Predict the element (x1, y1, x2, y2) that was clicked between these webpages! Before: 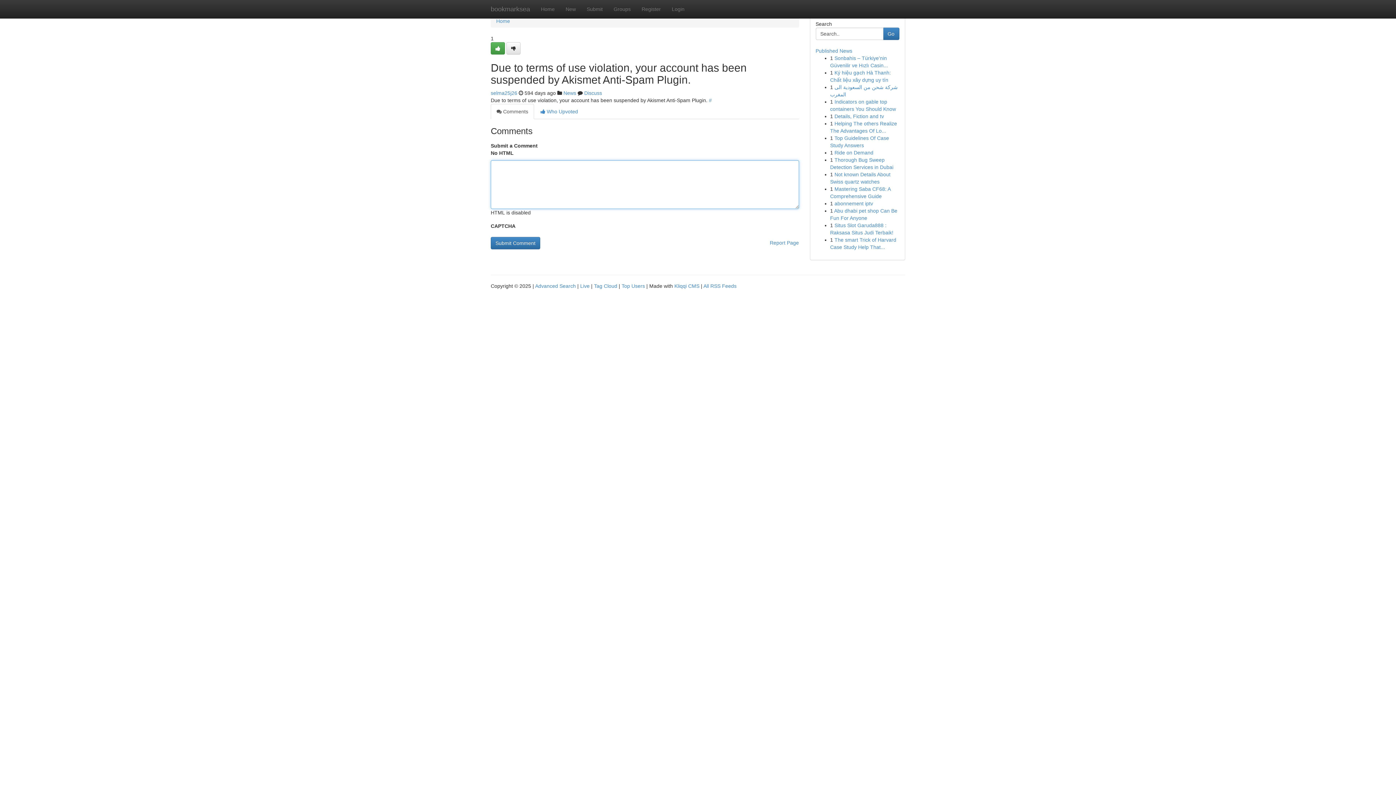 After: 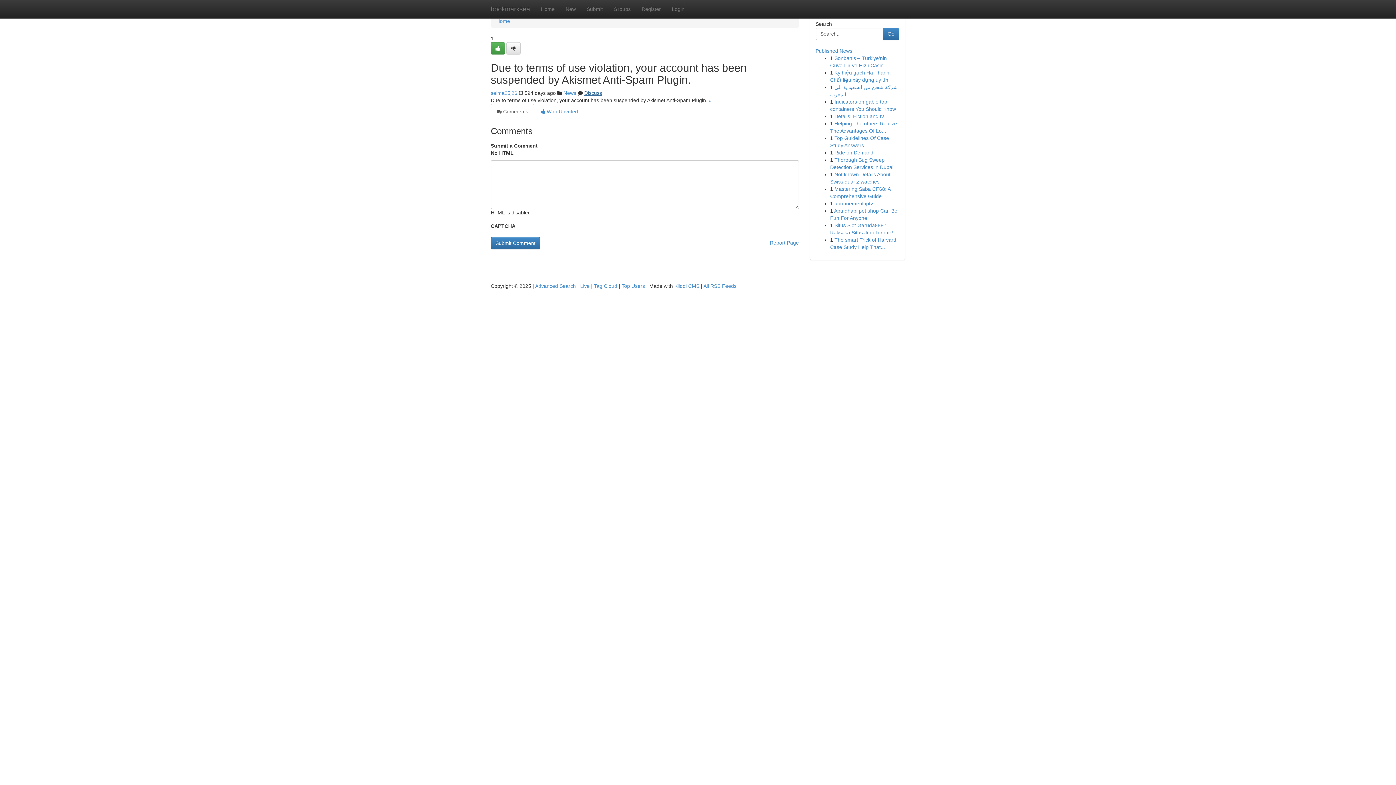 Action: bbox: (584, 90, 602, 96) label: Discuss